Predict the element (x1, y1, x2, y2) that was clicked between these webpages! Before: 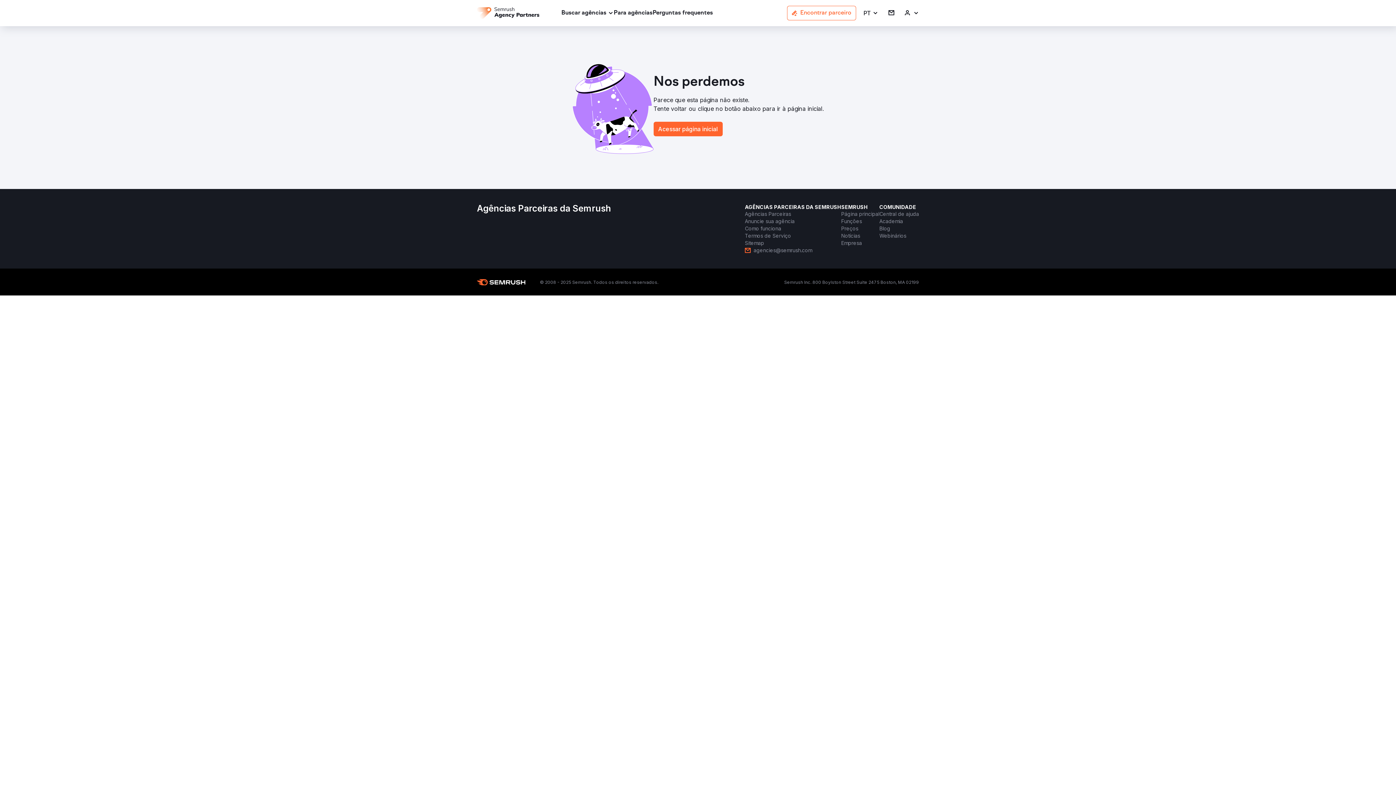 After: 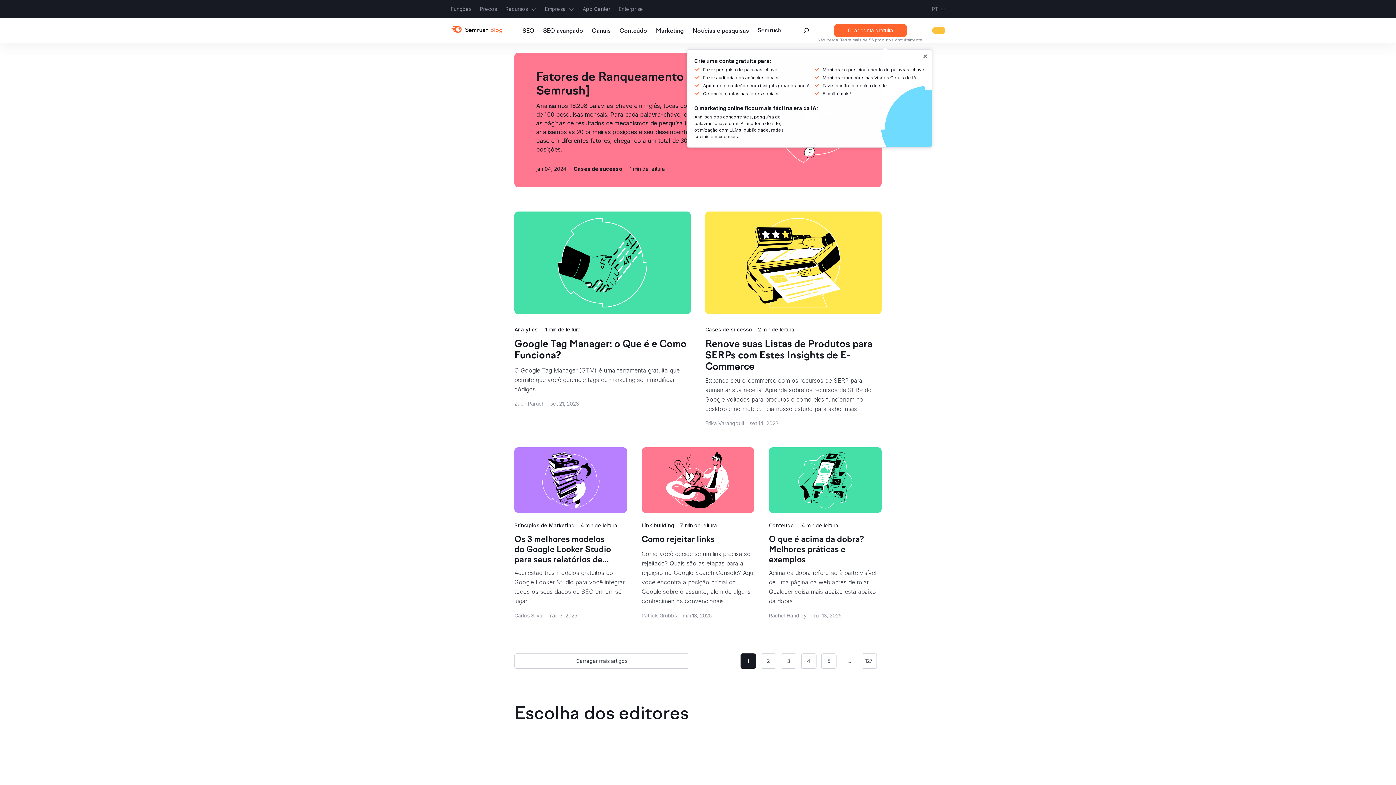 Action: bbox: (879, 225, 890, 232) label: Blog